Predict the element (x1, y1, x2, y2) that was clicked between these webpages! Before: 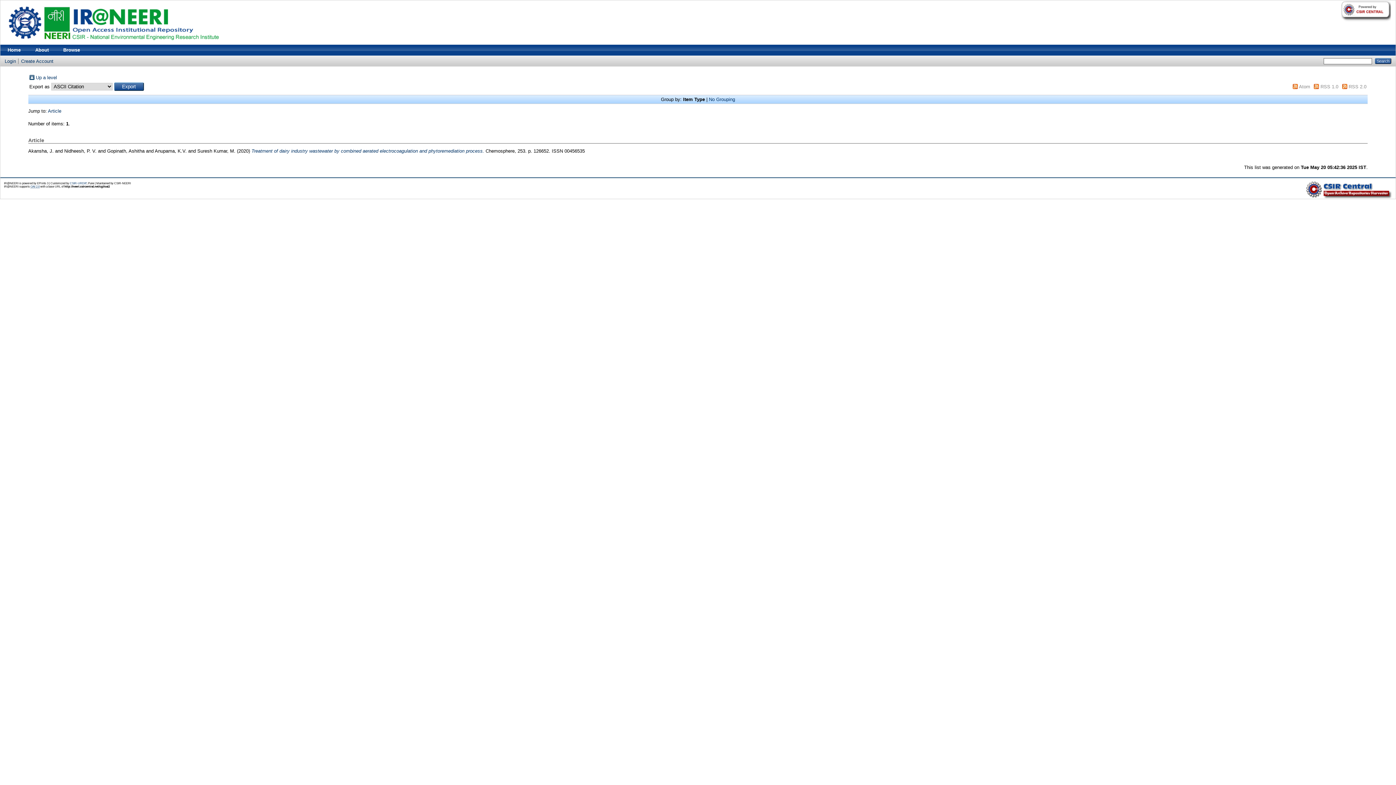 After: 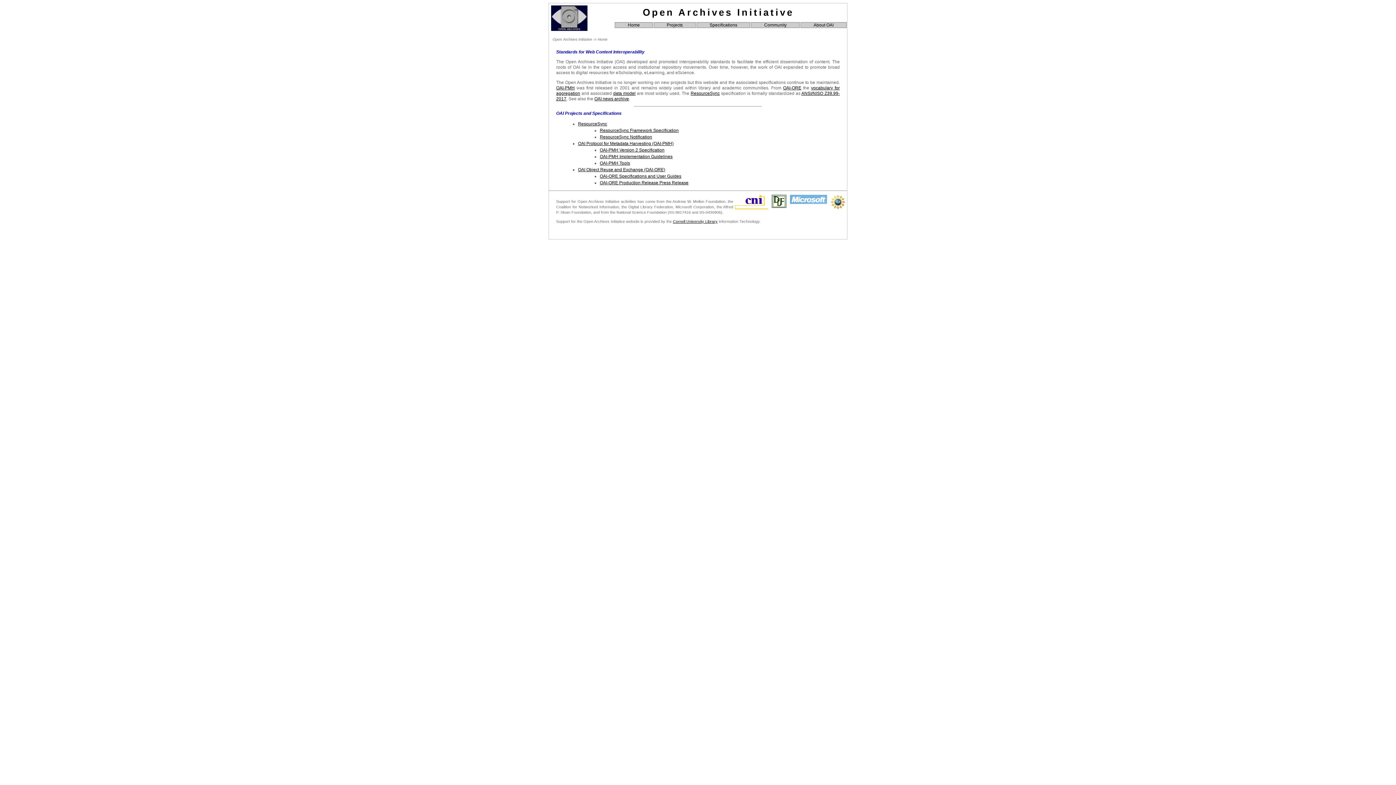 Action: bbox: (30, 185, 39, 188) label: OAI 2.0